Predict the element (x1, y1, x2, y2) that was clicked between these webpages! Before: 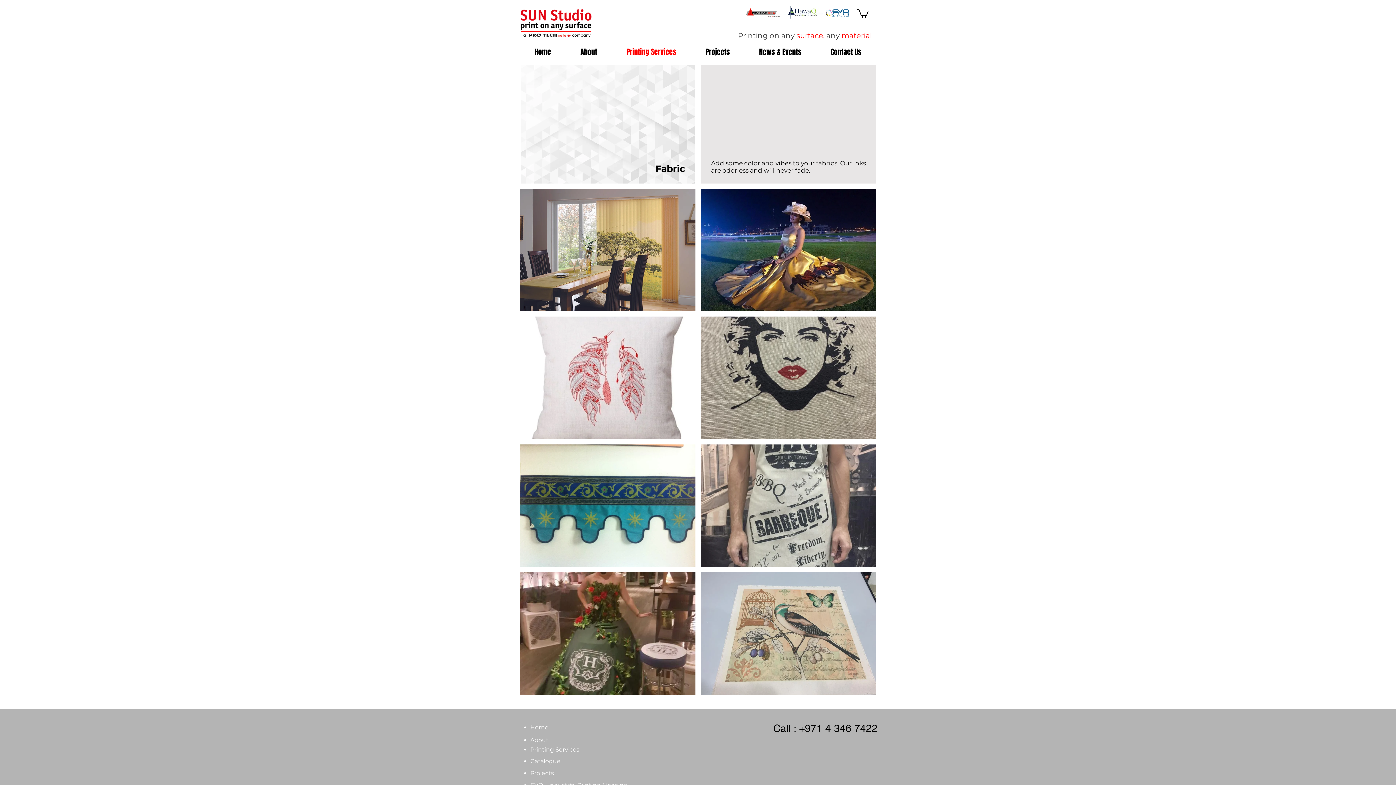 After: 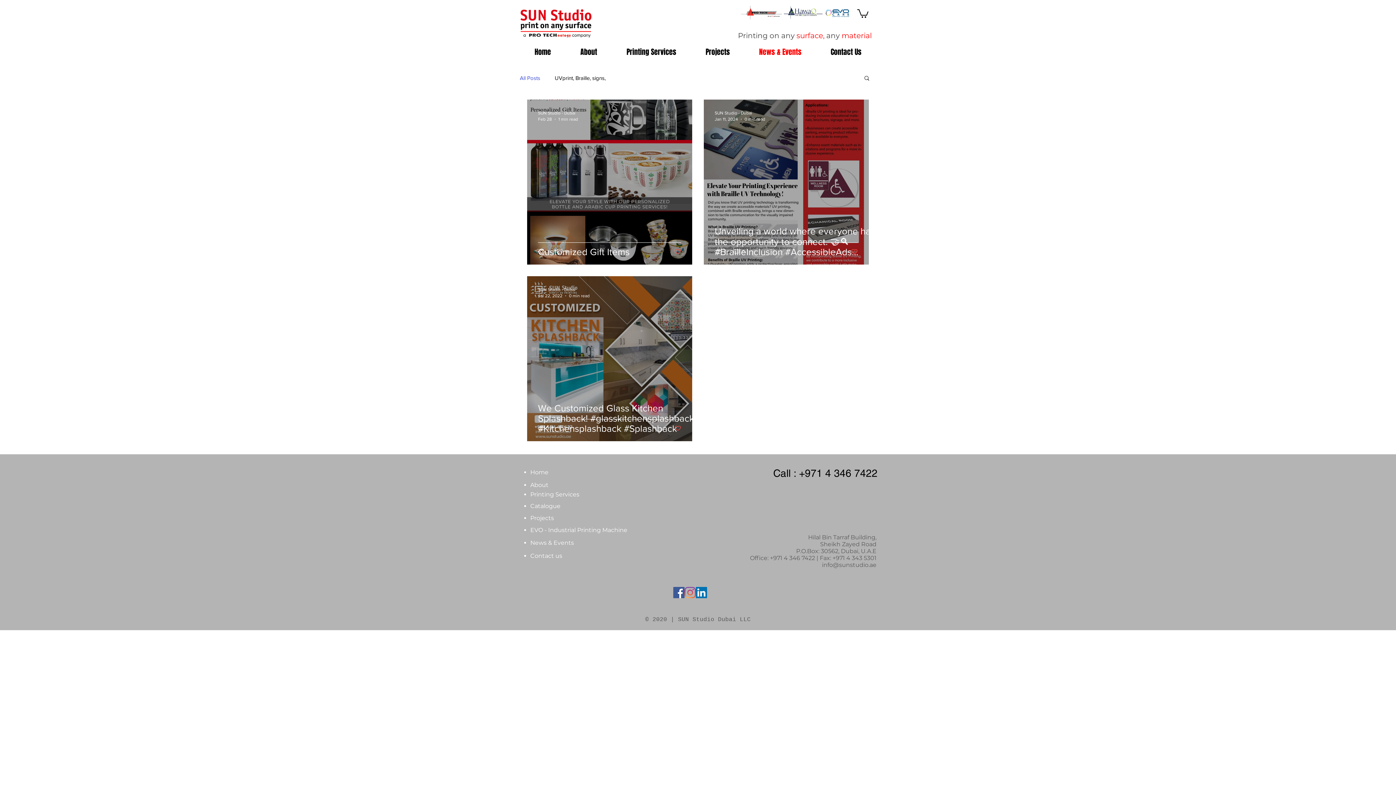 Action: bbox: (744, 42, 816, 61) label: News & Events